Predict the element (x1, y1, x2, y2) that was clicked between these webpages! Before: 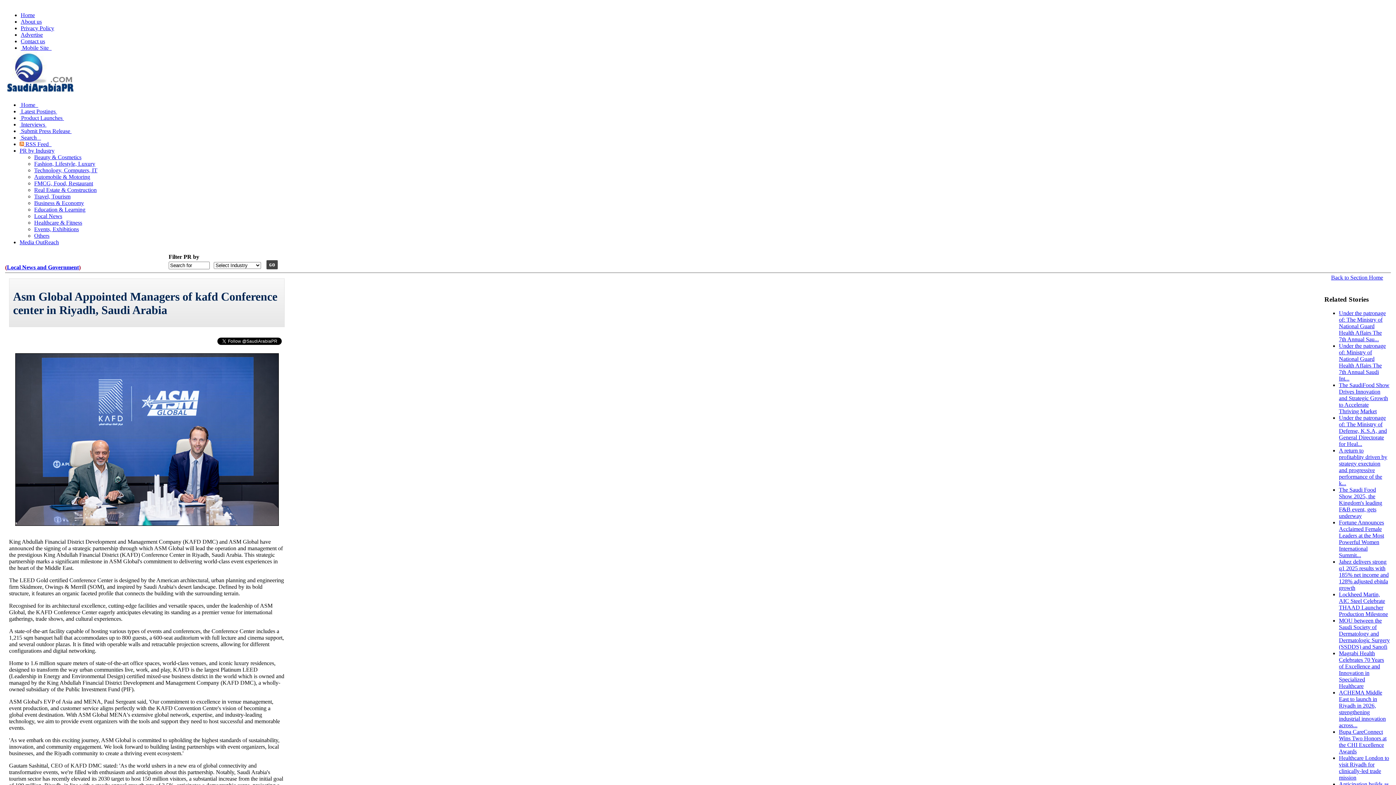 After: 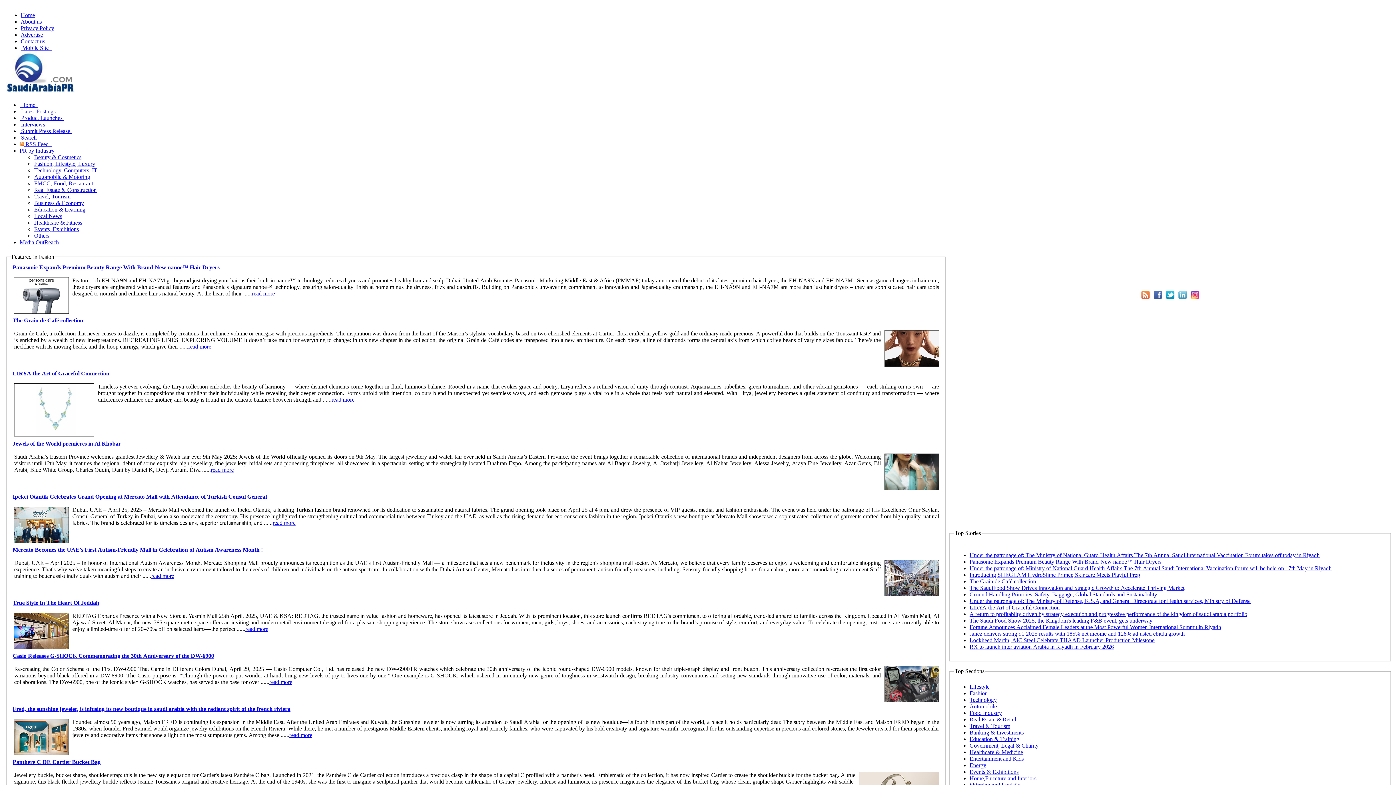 Action: bbox: (34, 160, 95, 166) label: Fashion, Lifestyle, Luxury